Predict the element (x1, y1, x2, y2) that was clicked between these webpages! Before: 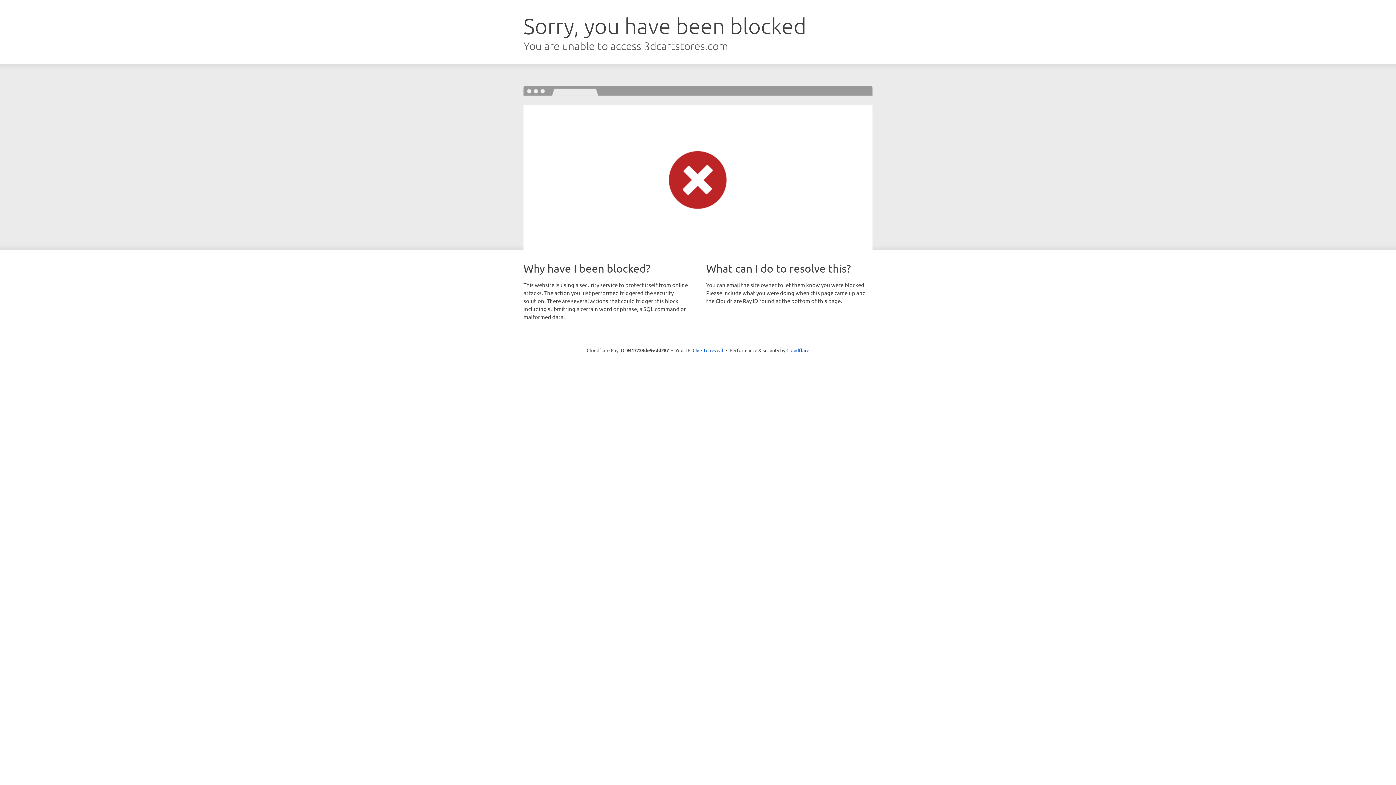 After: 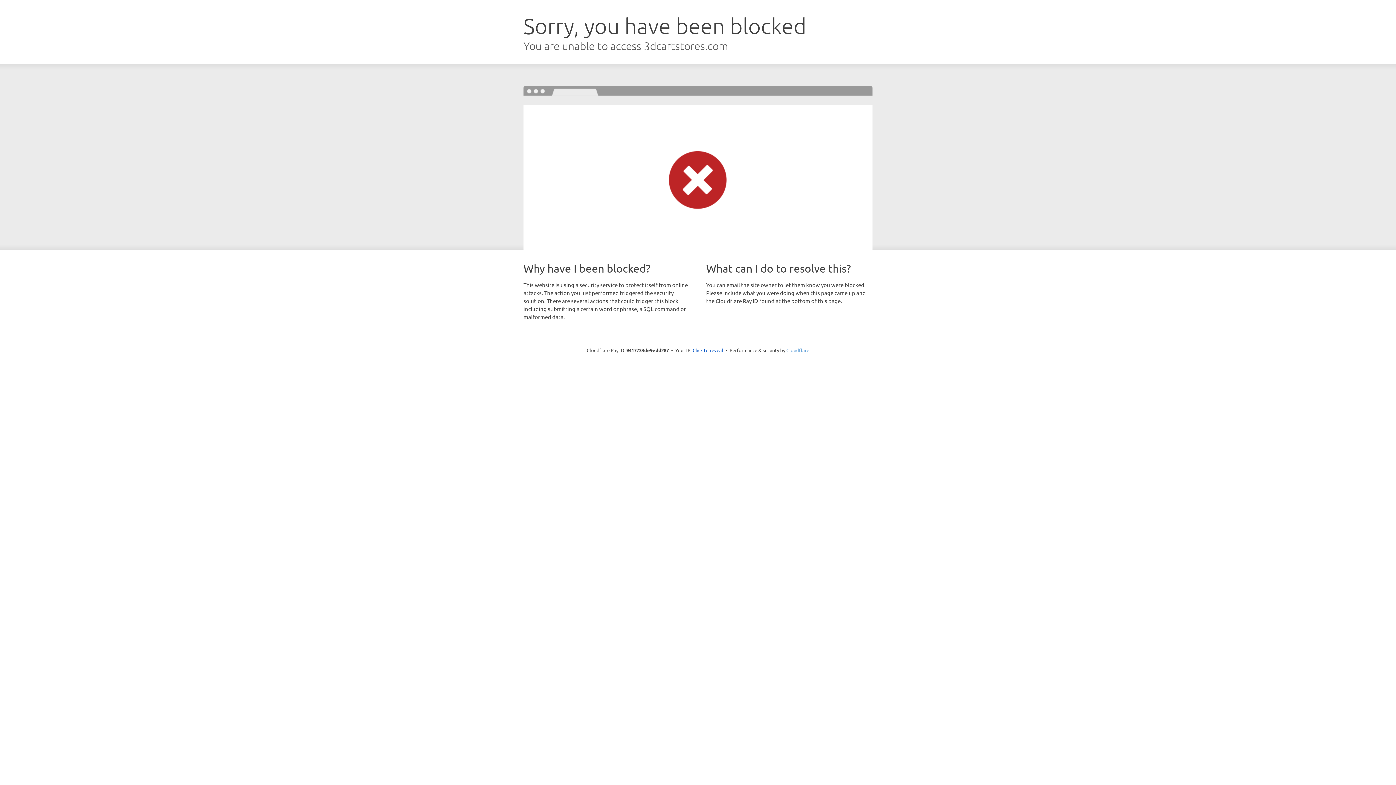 Action: label: Cloudflare bbox: (786, 347, 809, 353)